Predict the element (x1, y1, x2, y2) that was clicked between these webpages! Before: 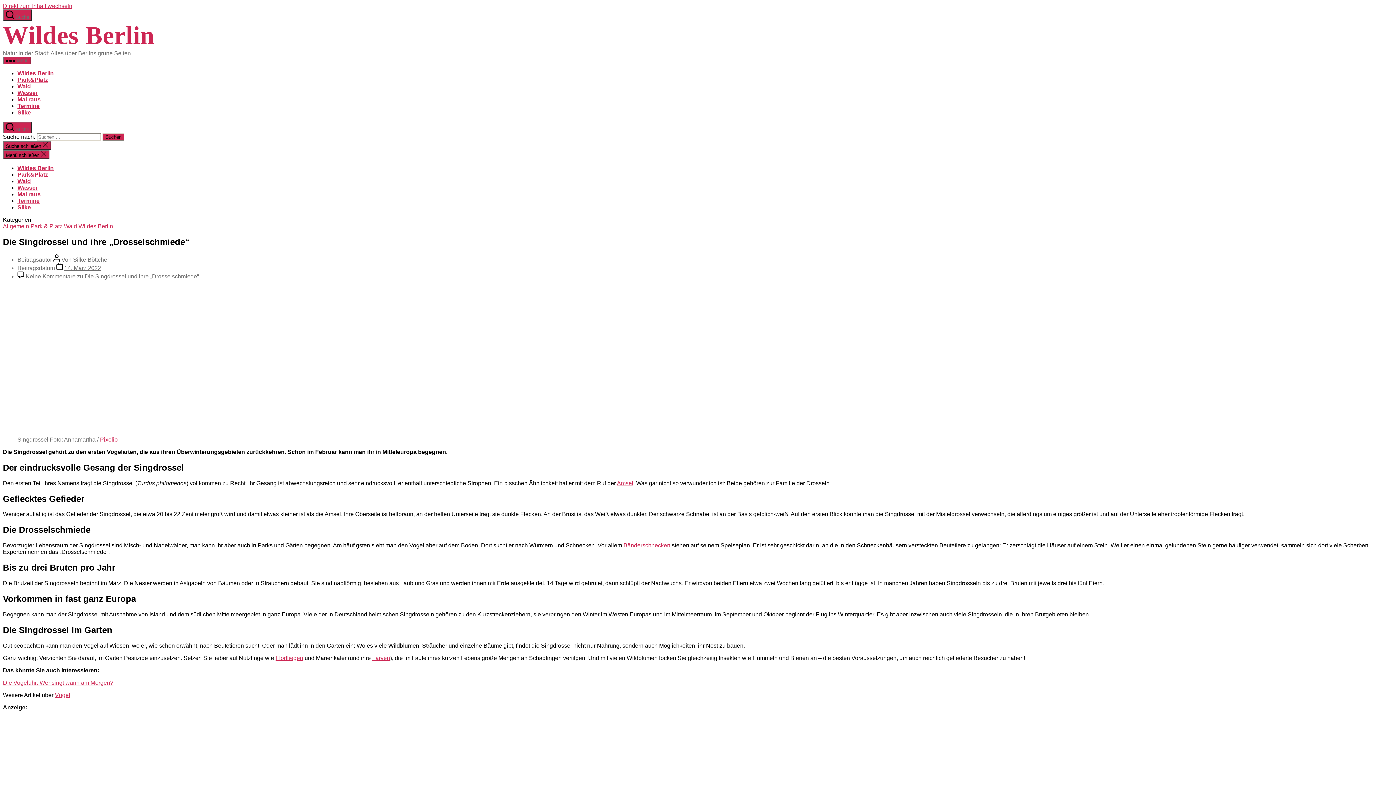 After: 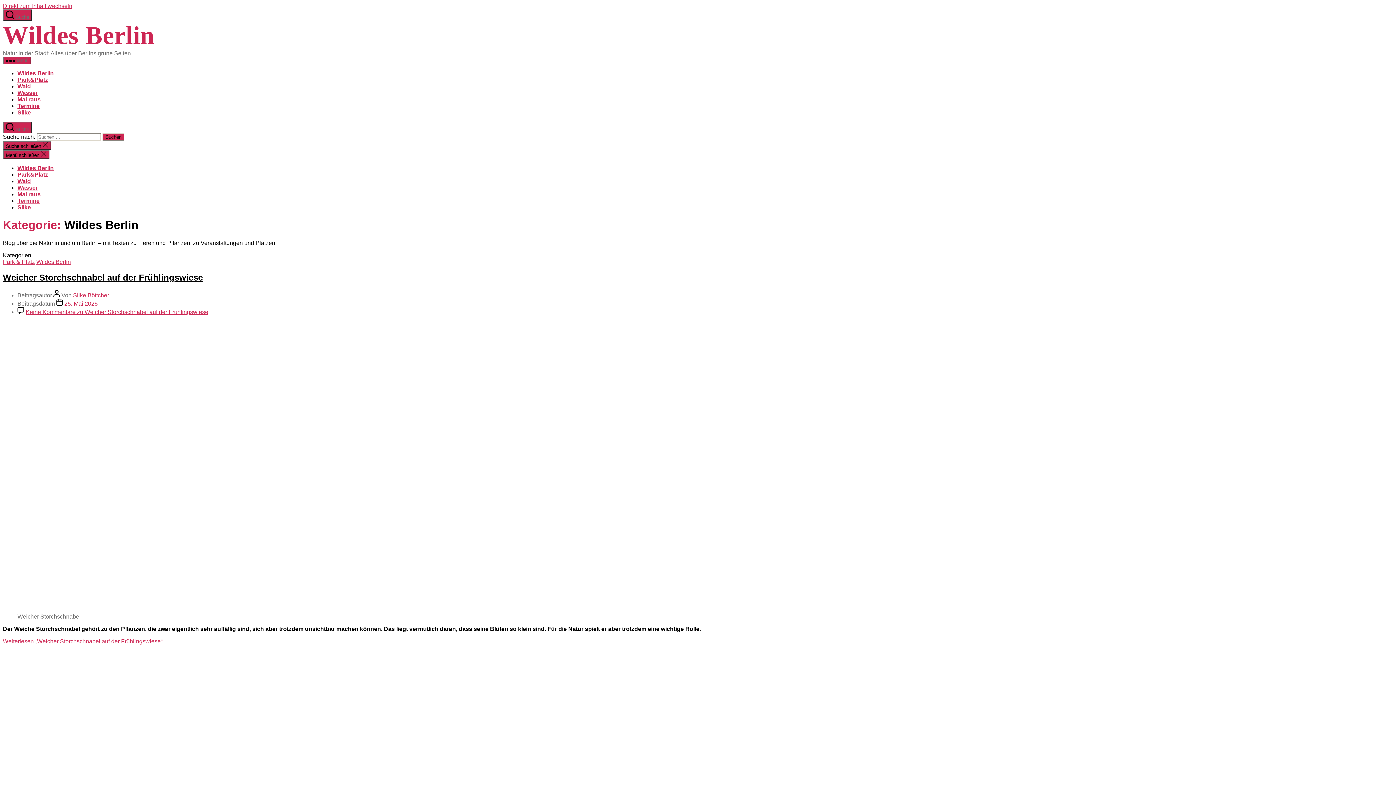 Action: bbox: (17, 70, 53, 76) label: Wildes Berlin